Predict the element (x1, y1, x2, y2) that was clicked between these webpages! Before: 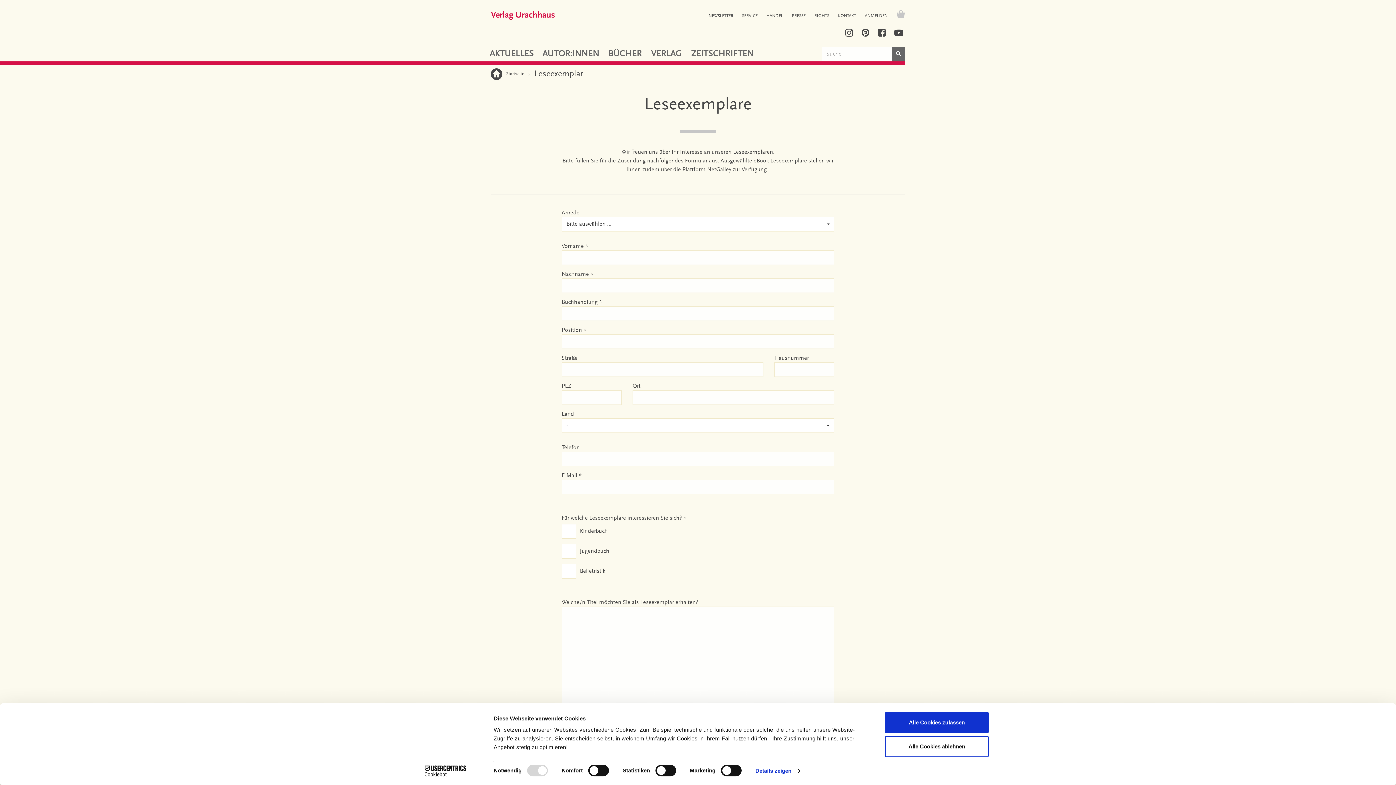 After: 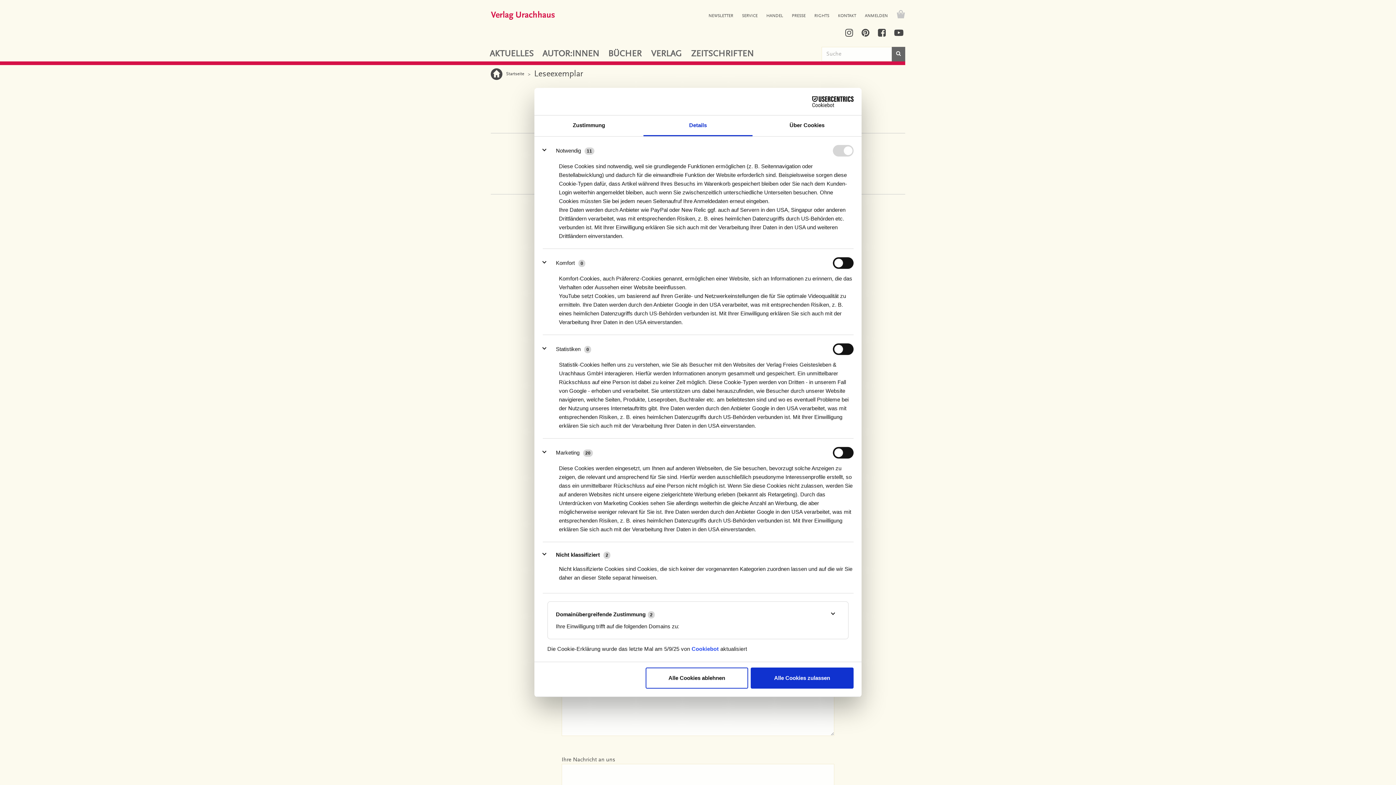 Action: bbox: (755, 765, 800, 776) label: Details zeigen